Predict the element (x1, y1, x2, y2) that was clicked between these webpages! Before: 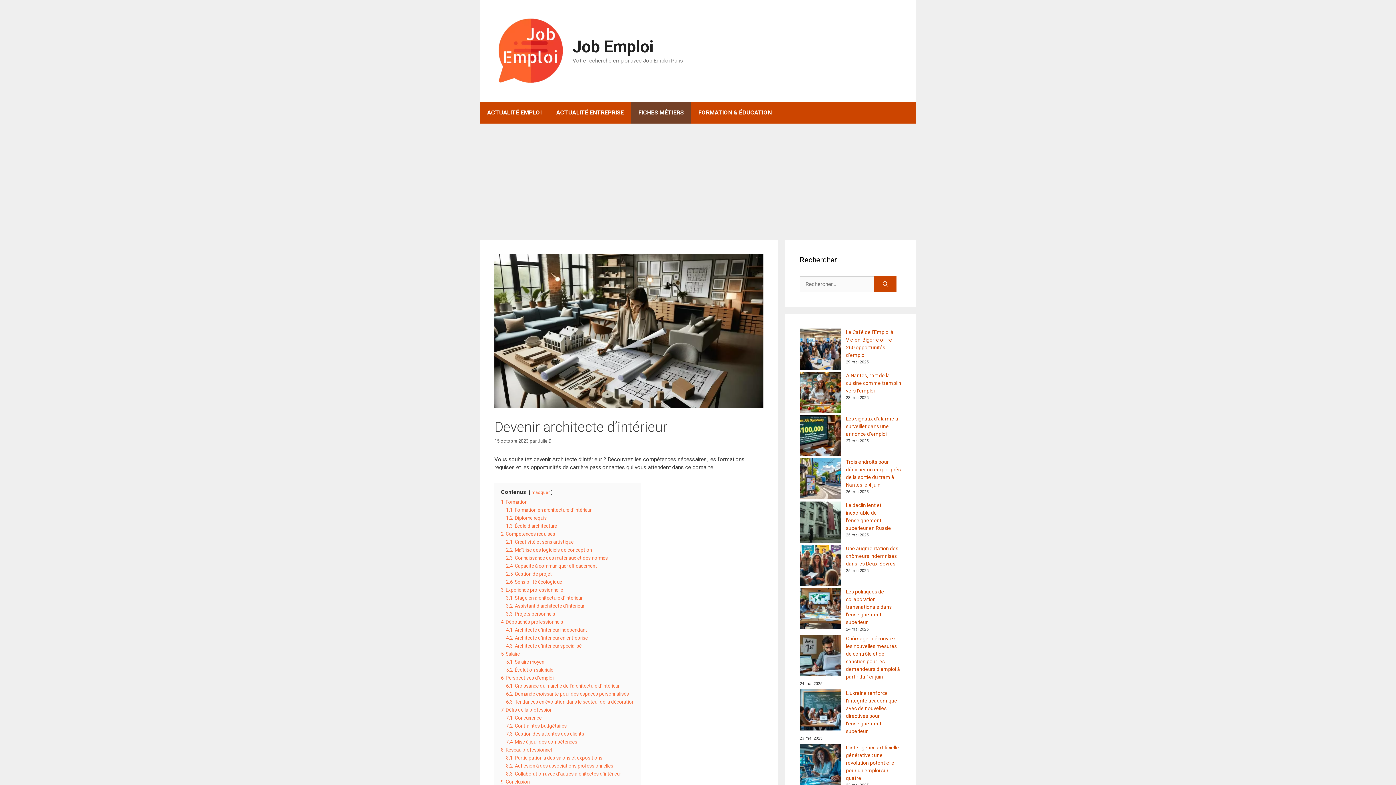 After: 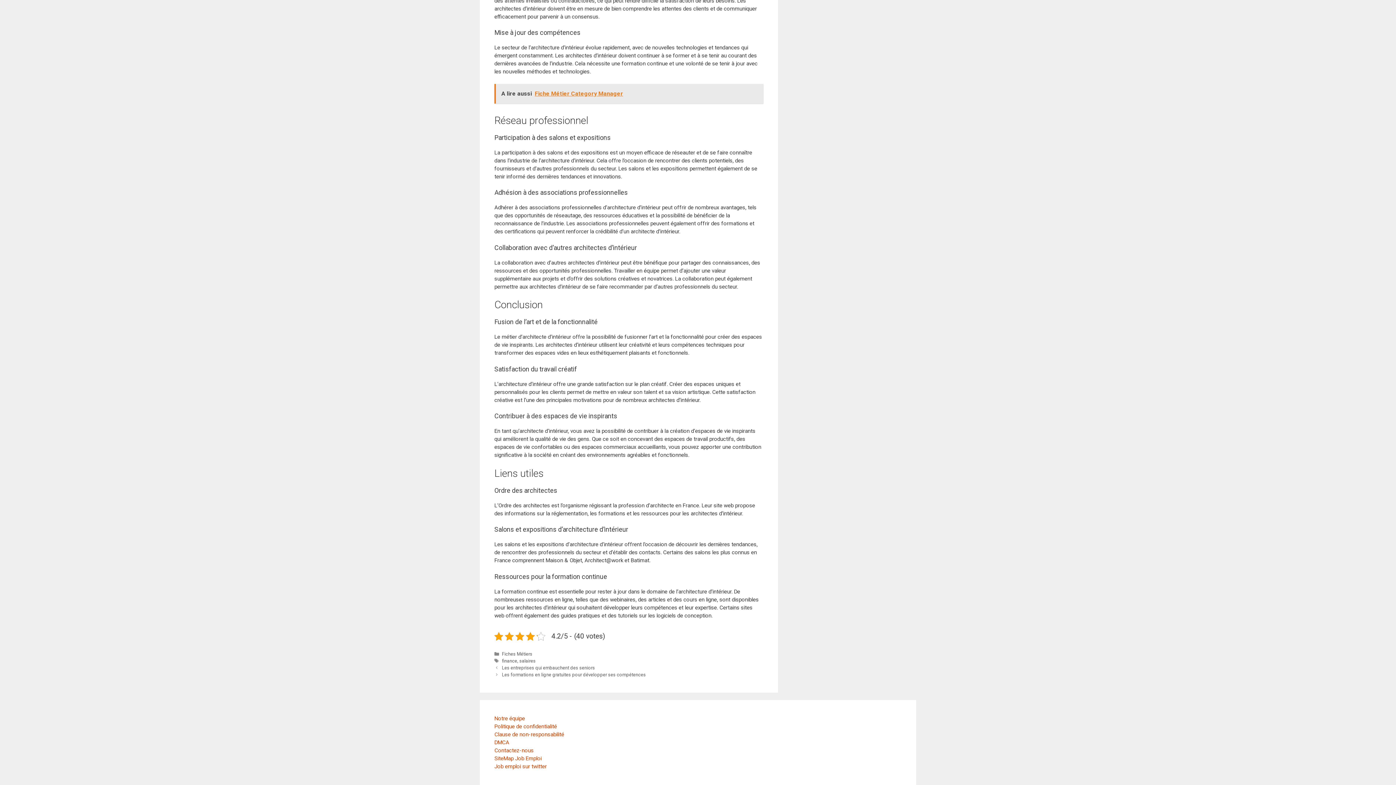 Action: label: 7.4 Mise à jour des compétences bbox: (506, 739, 577, 745)